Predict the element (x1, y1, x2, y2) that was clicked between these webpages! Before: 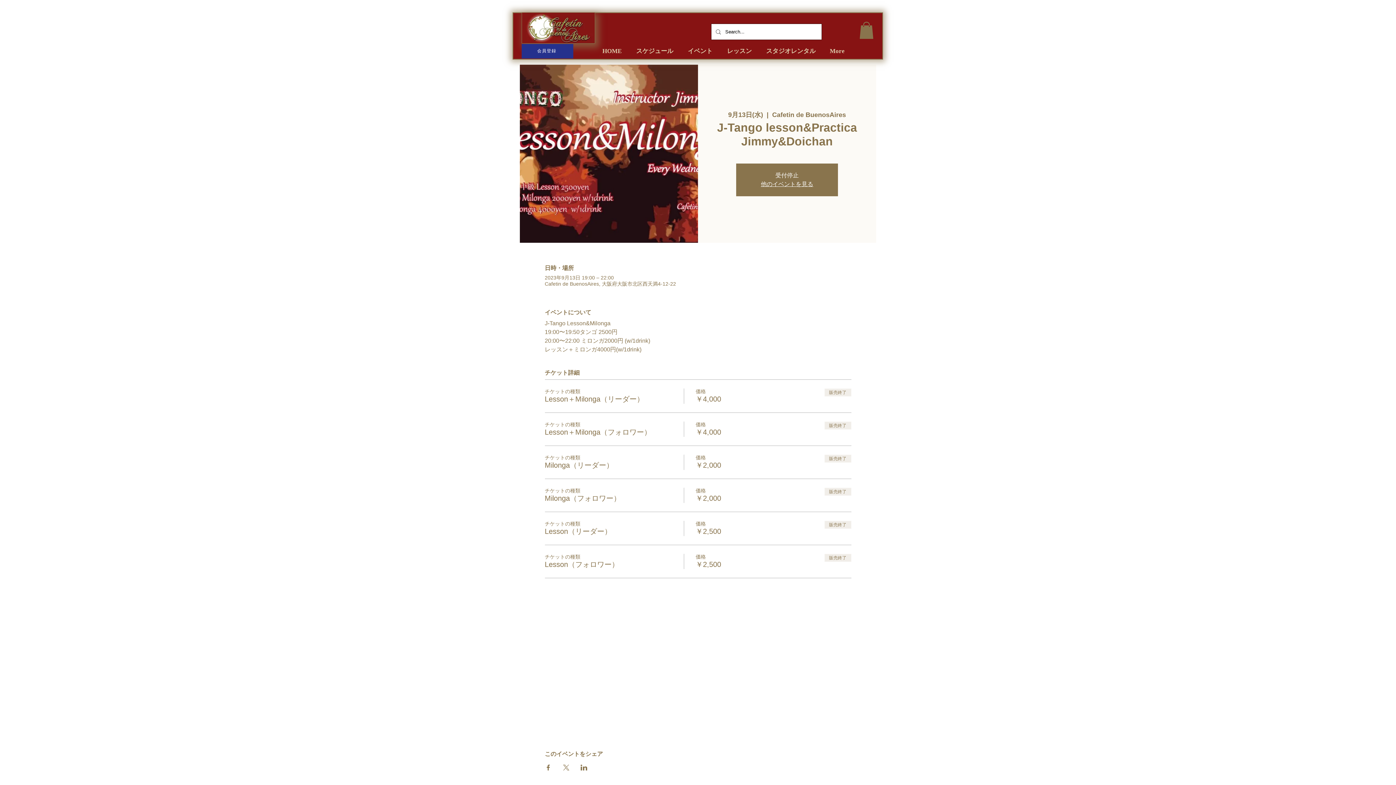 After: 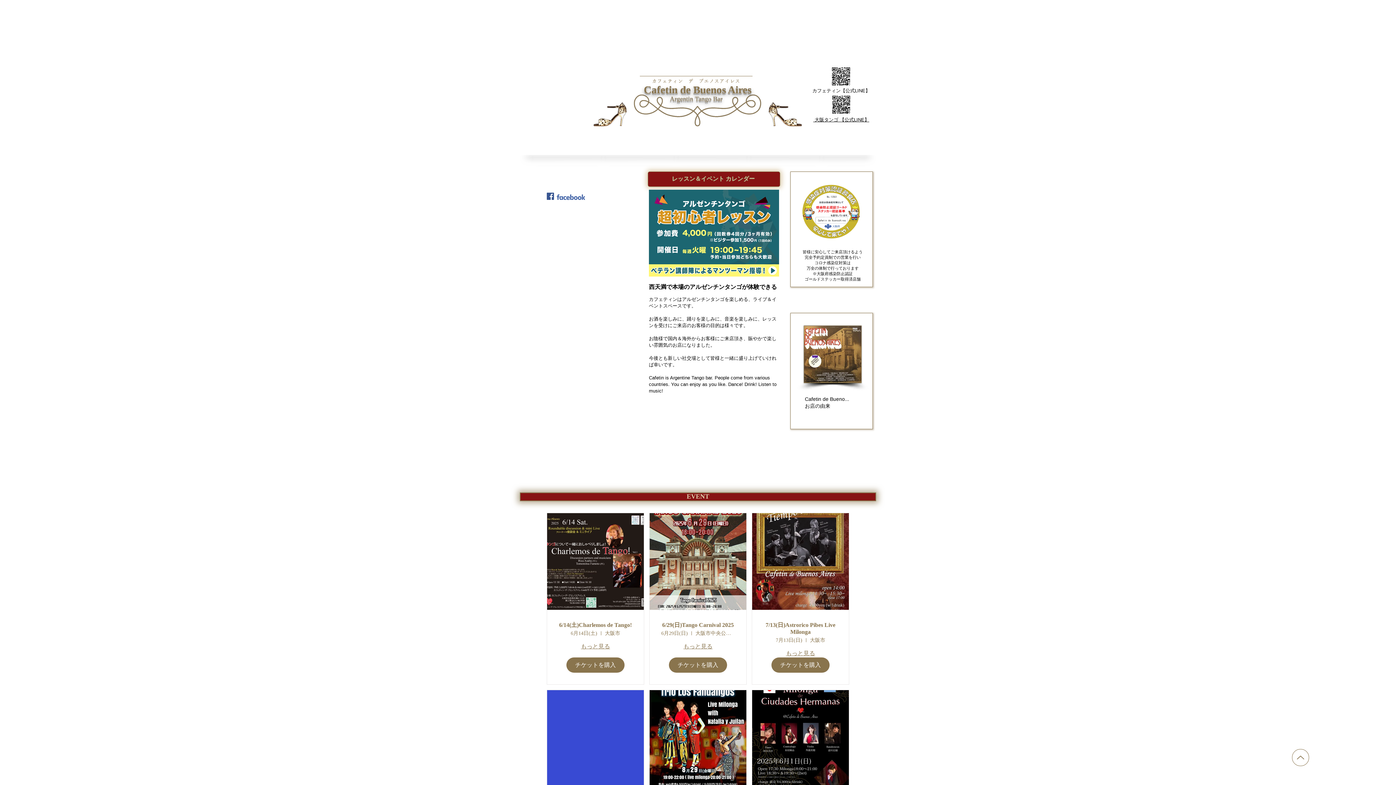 Action: bbox: (761, 181, 813, 187) label: 他のイベントを見る